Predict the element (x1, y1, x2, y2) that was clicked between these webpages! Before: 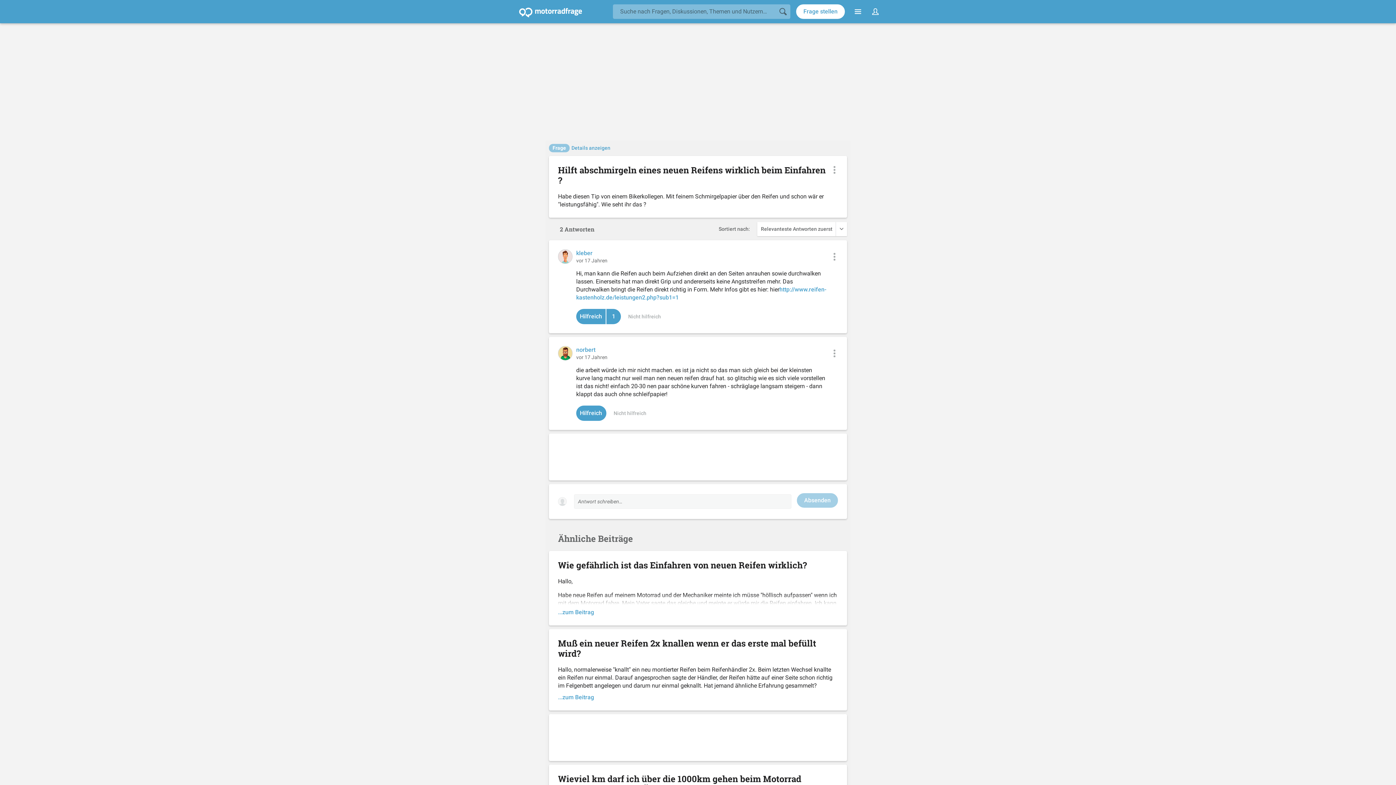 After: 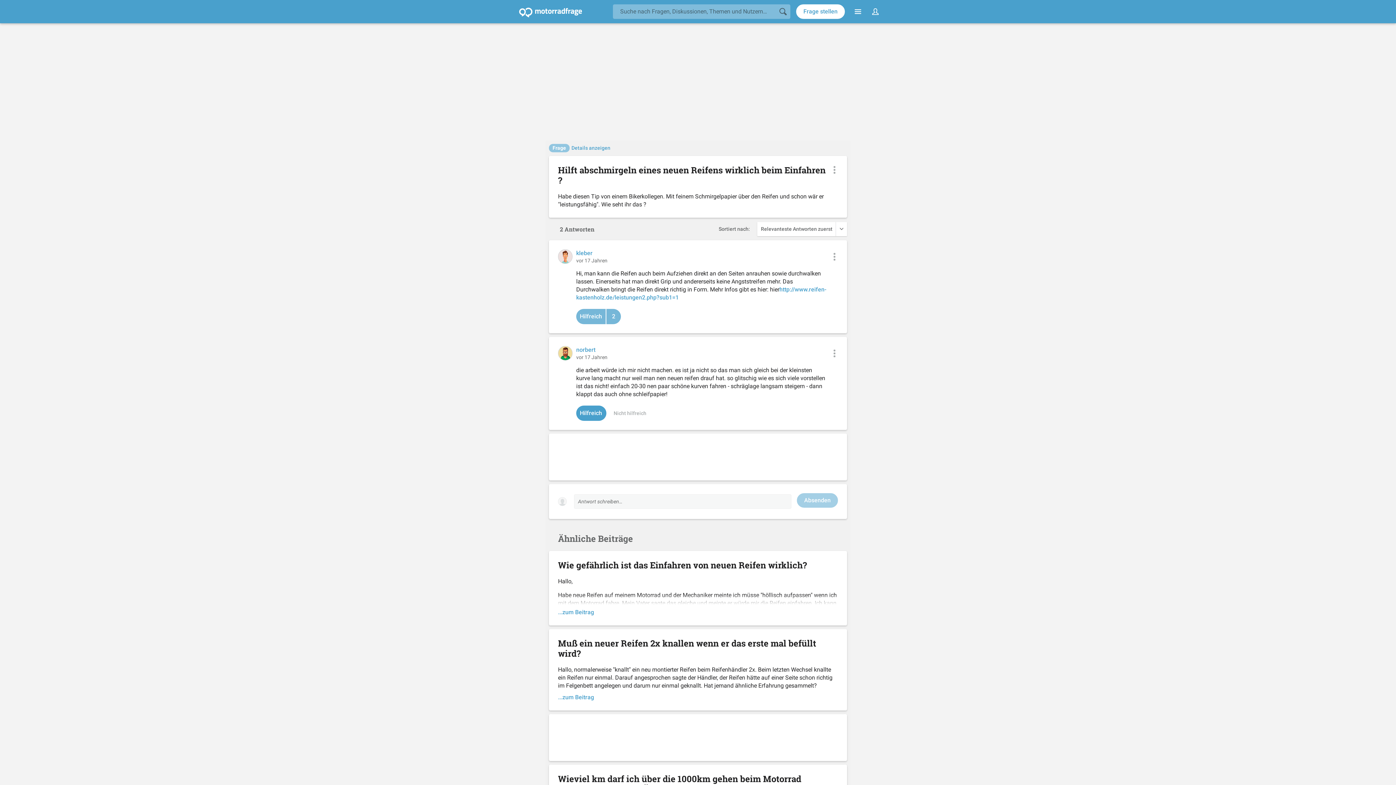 Action: bbox: (576, 309, 621, 324) label: 1 Hilfreich